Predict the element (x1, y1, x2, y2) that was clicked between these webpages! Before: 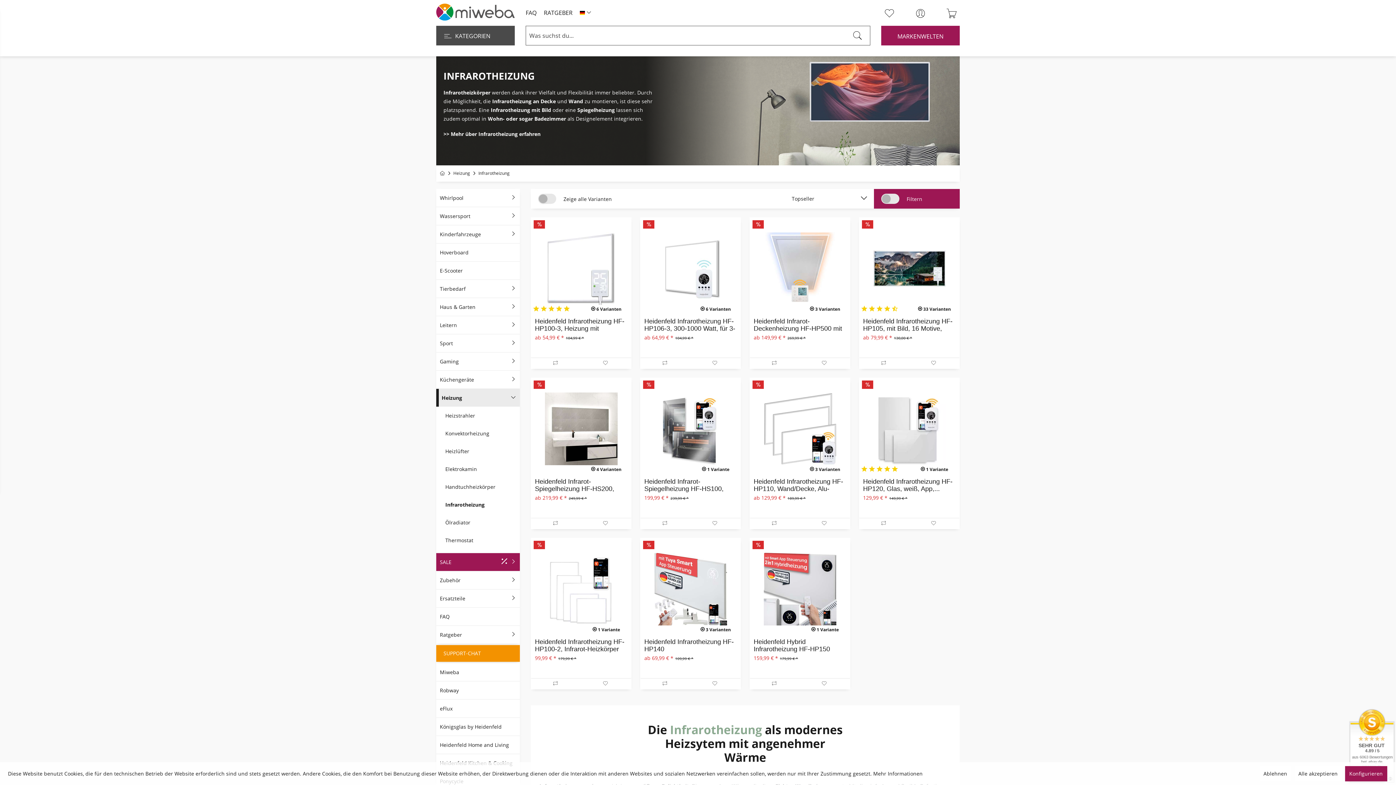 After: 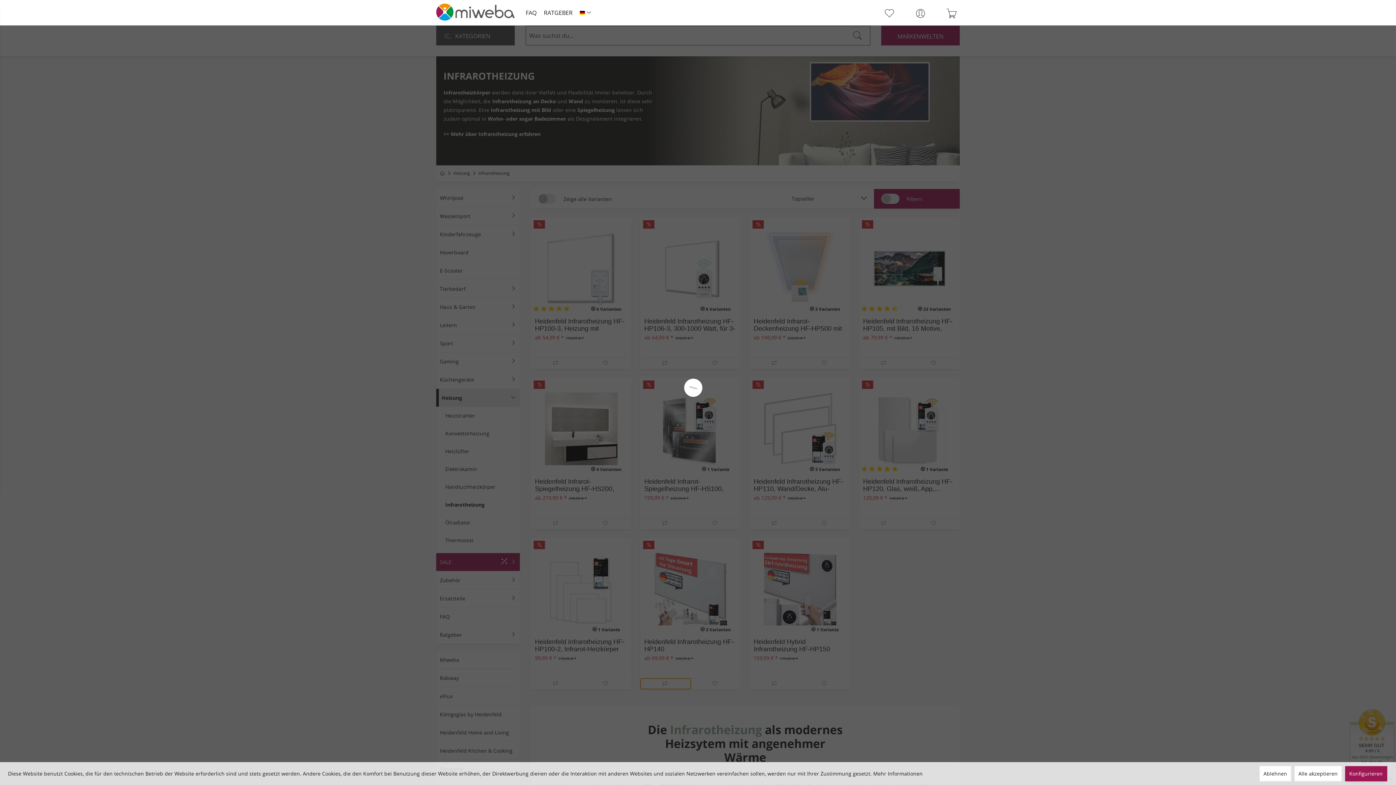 Action: bbox: (640, 678, 690, 689)